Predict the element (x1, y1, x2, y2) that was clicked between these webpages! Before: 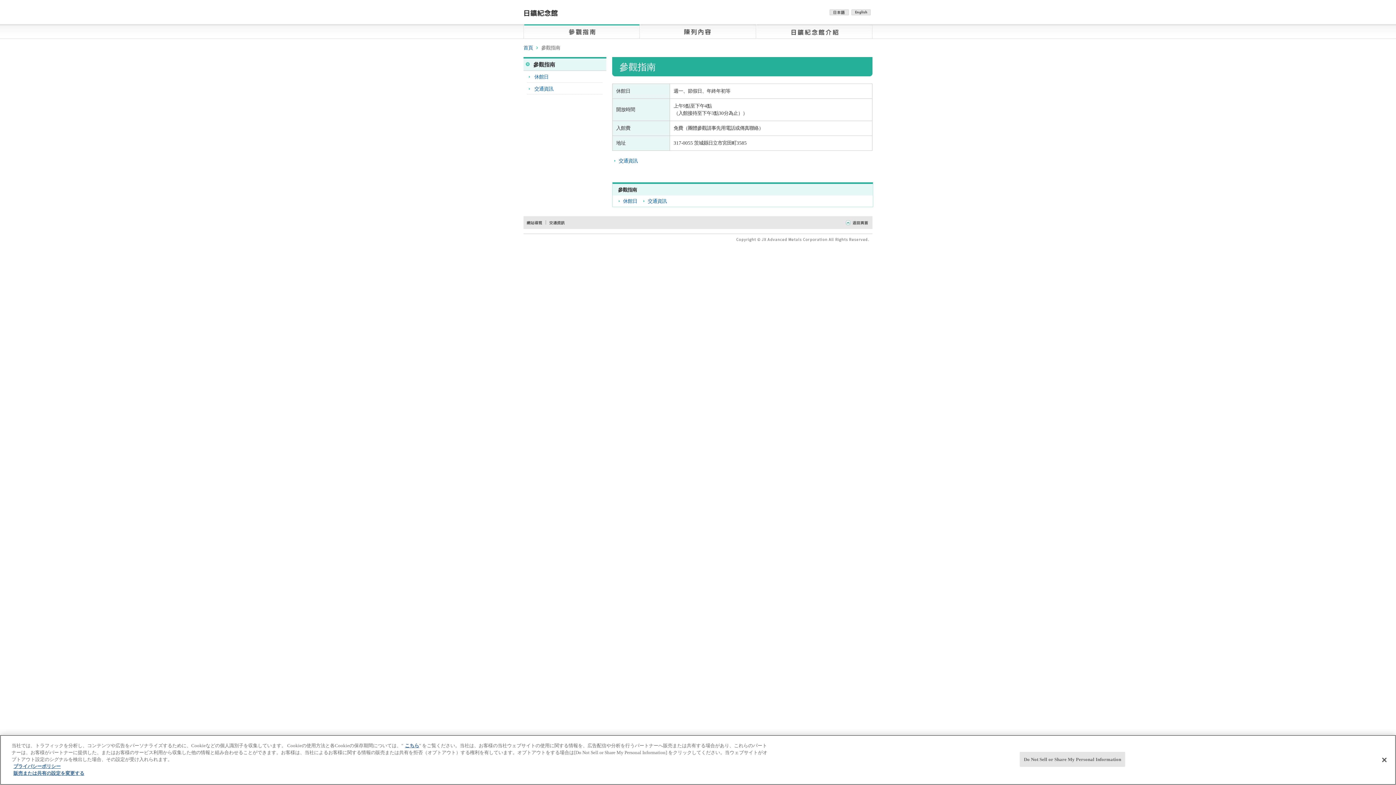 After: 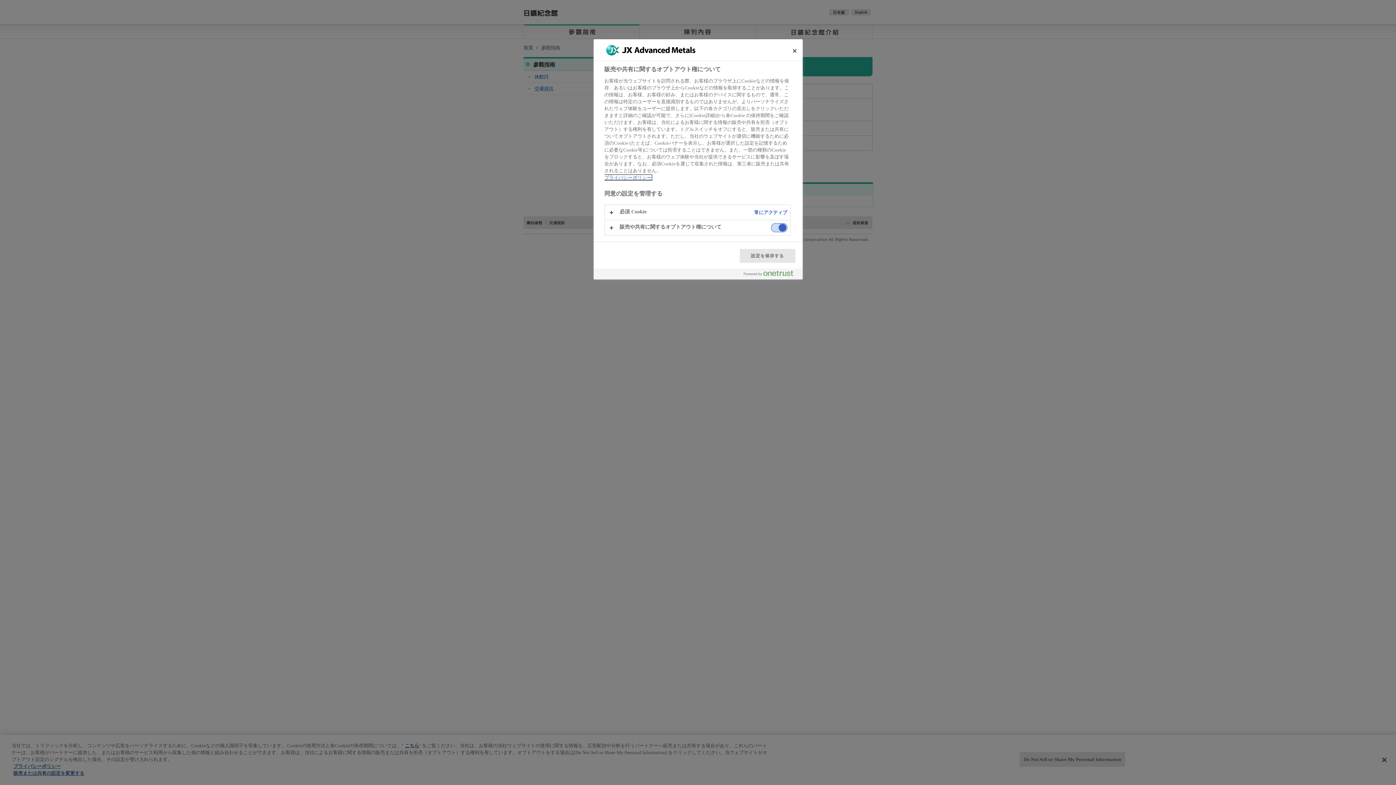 Action: bbox: (405, 743, 419, 748) label: こちら